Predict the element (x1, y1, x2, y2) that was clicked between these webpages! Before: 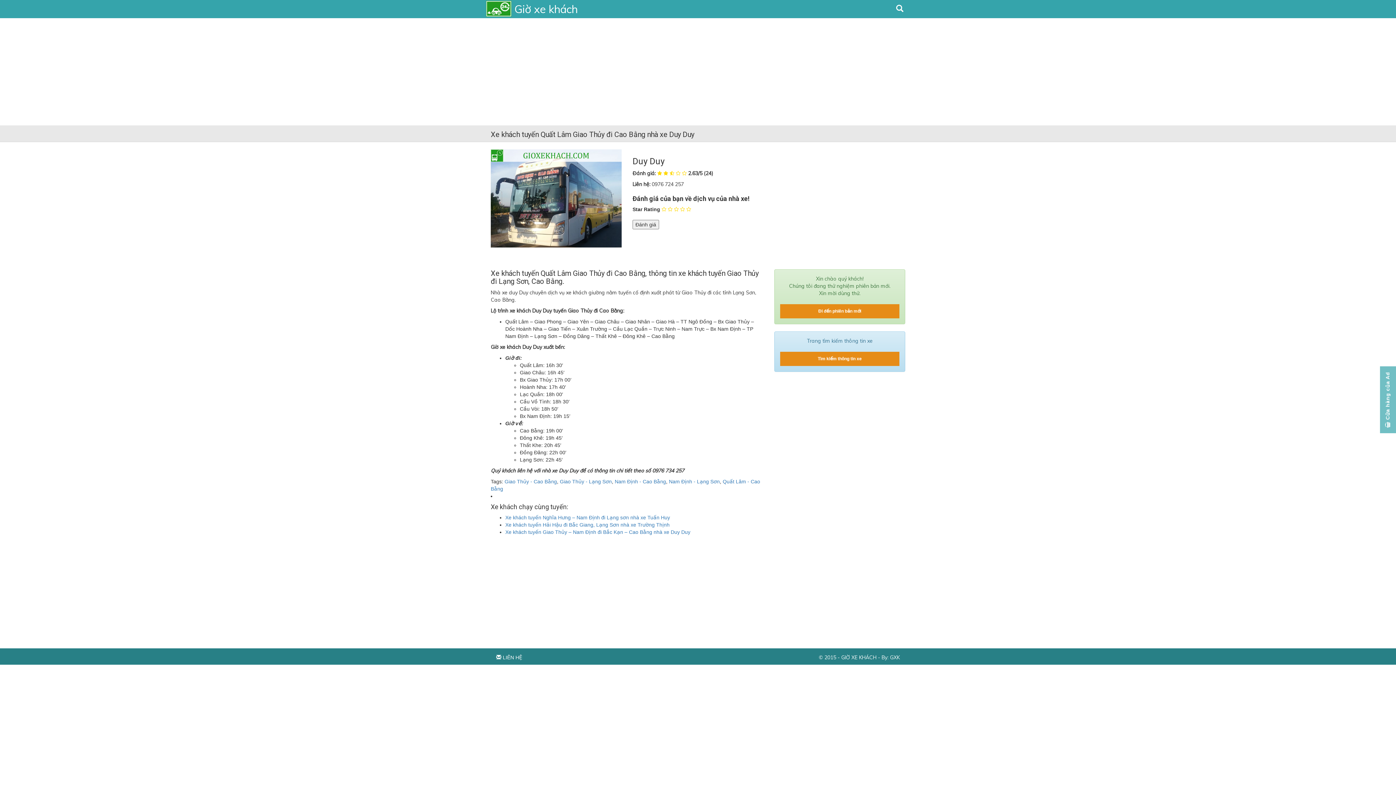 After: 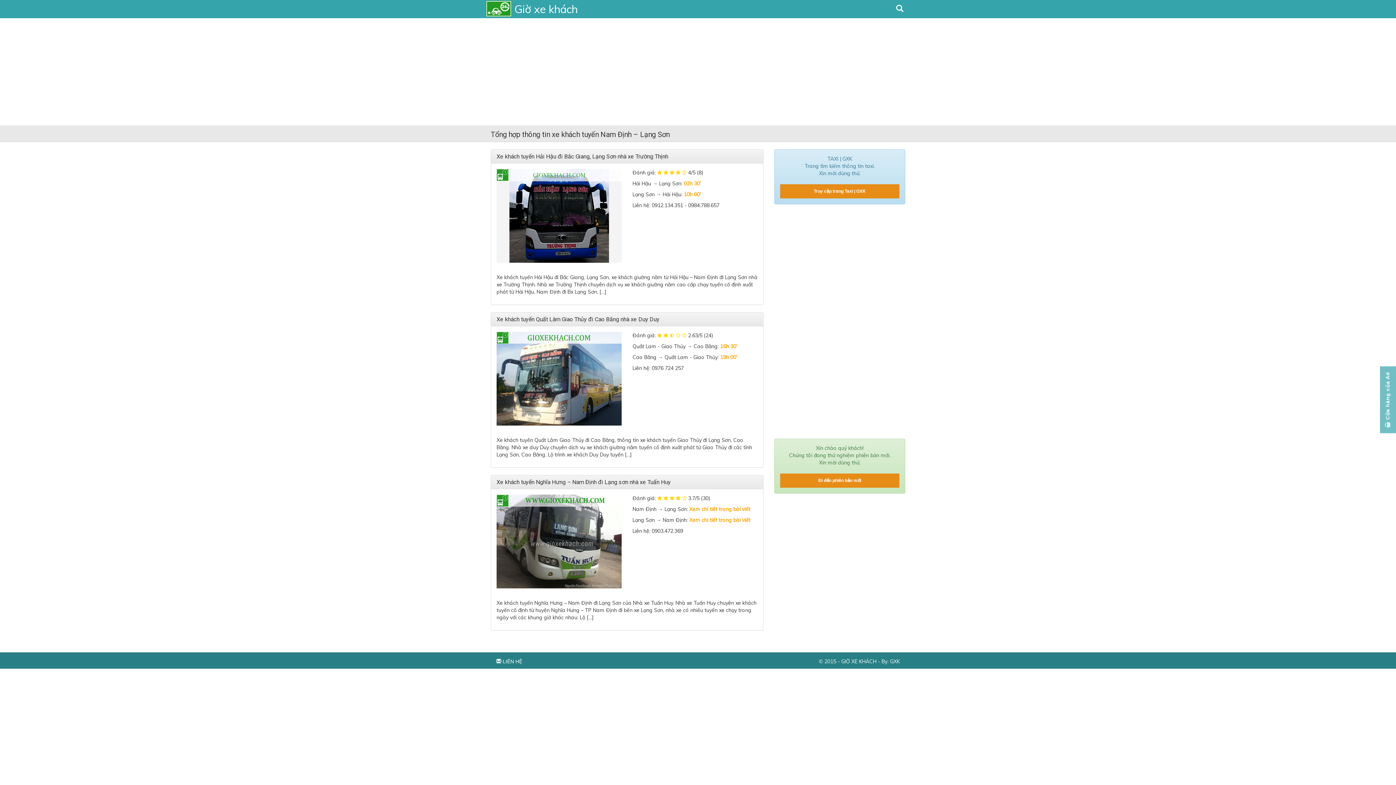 Action: label: Nam Định - Lạng Sơn bbox: (669, 478, 720, 484)